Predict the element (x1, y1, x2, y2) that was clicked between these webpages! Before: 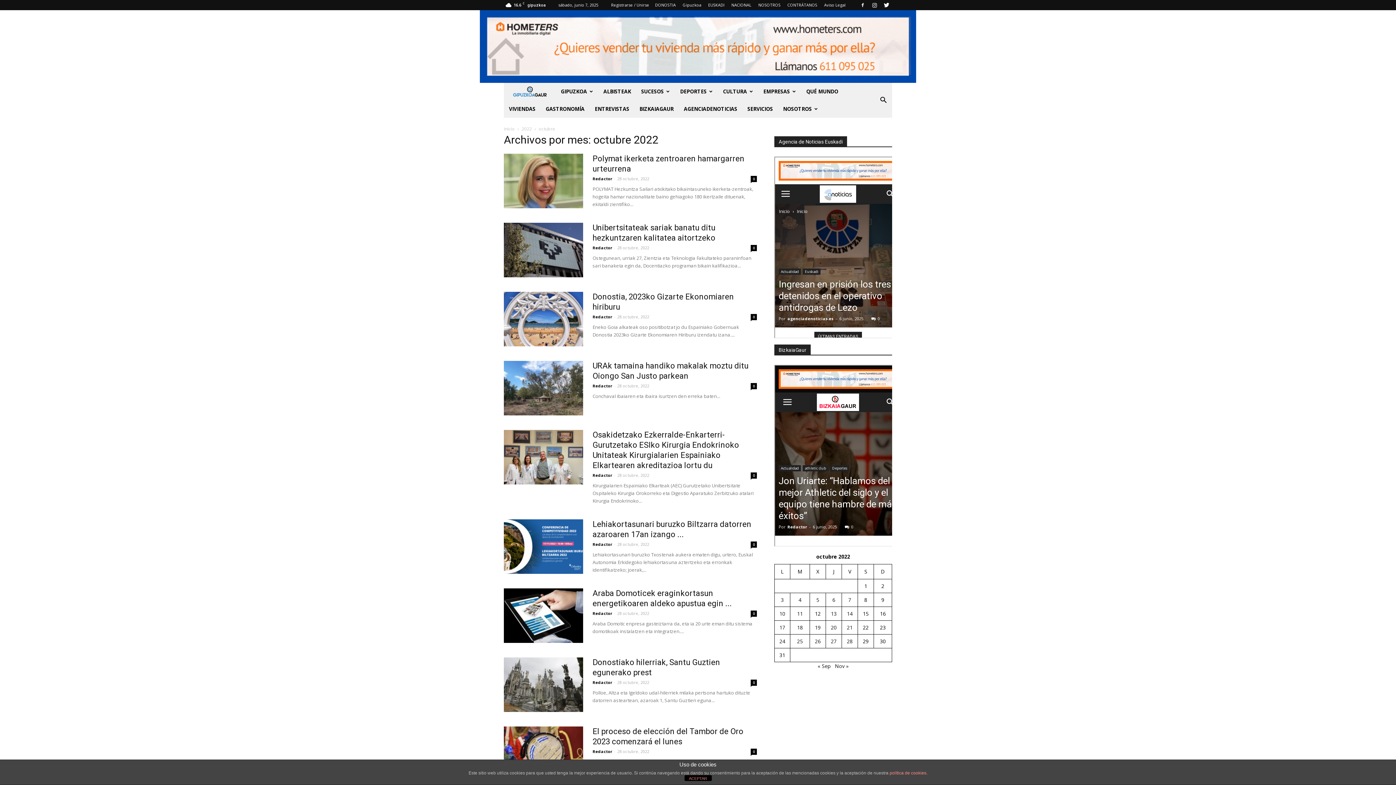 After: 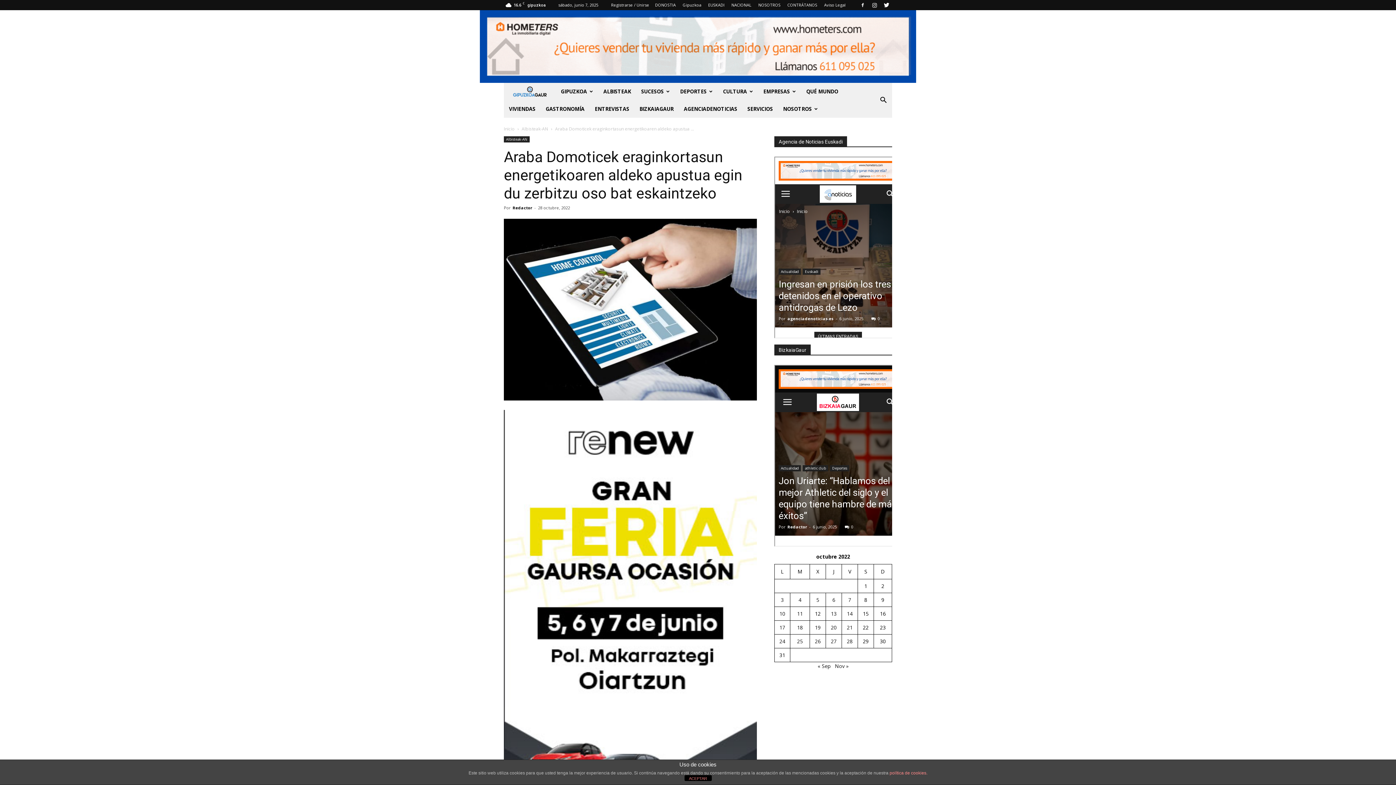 Action: label: 0 bbox: (750, 610, 757, 617)